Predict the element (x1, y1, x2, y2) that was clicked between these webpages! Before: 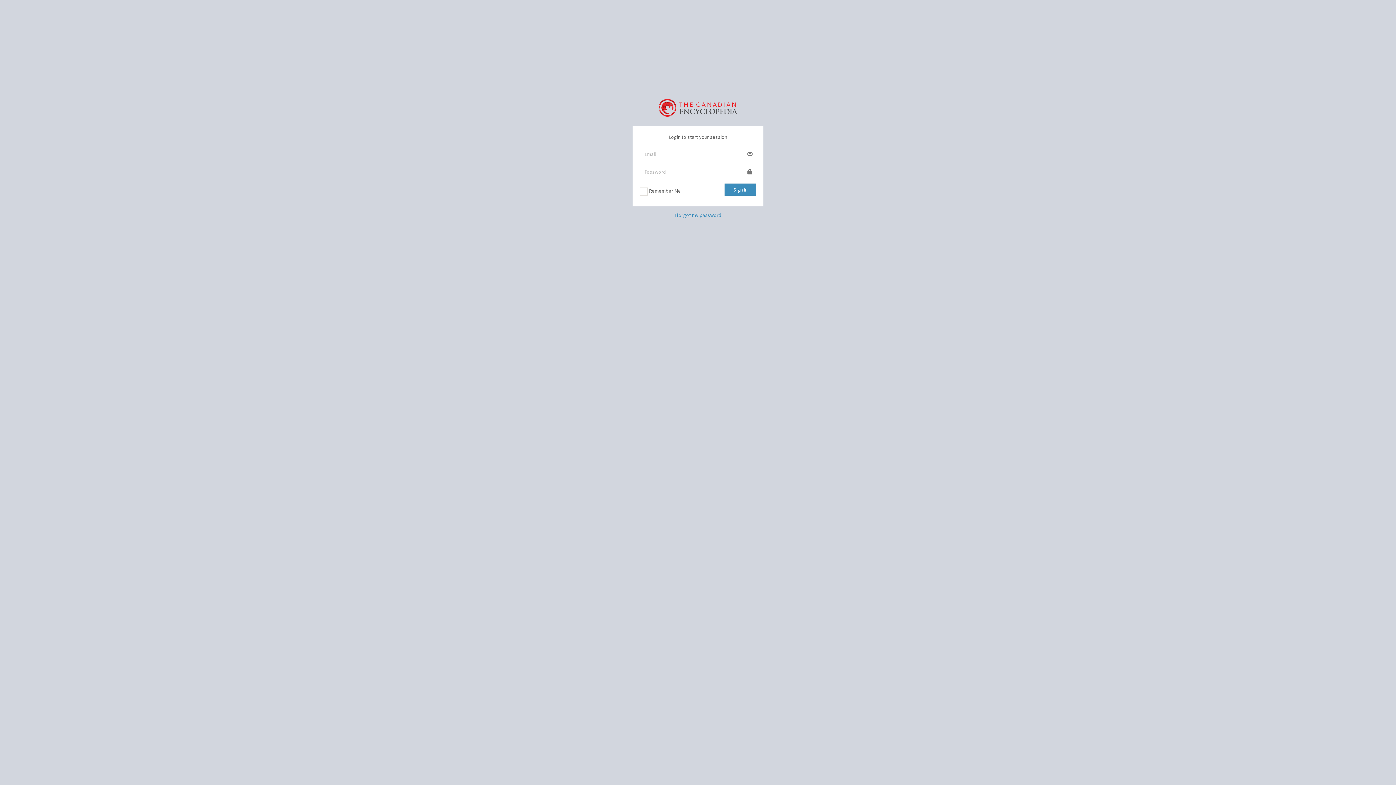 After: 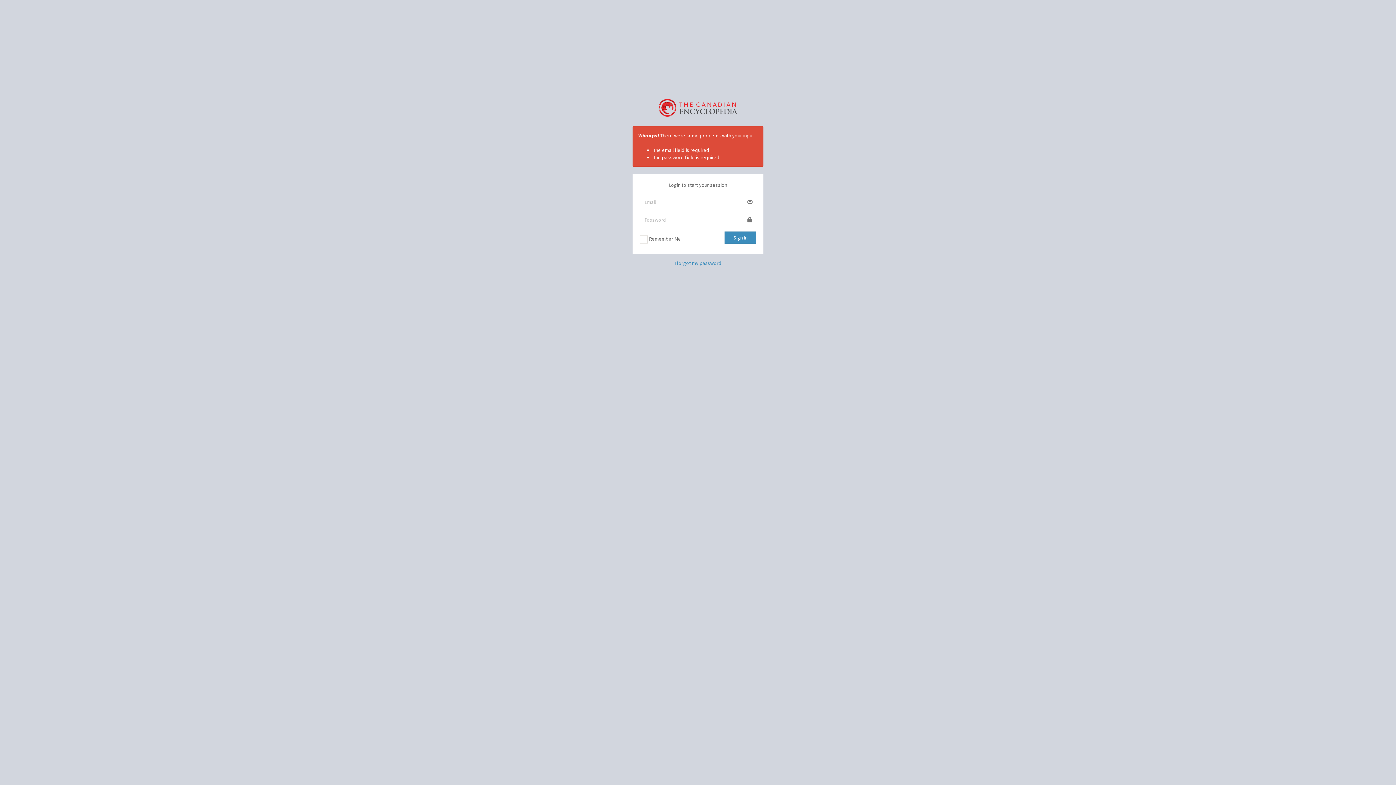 Action: label: Sign In bbox: (724, 183, 756, 196)